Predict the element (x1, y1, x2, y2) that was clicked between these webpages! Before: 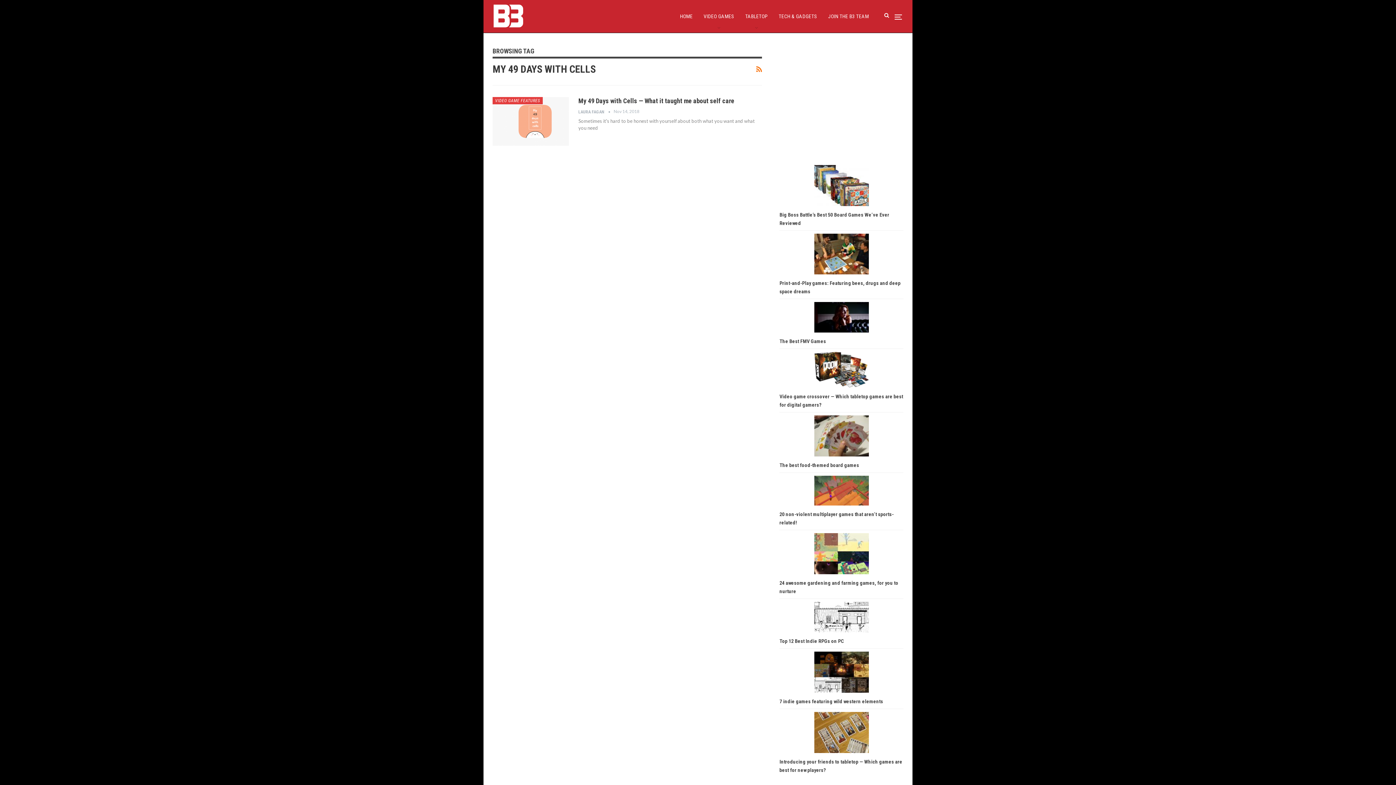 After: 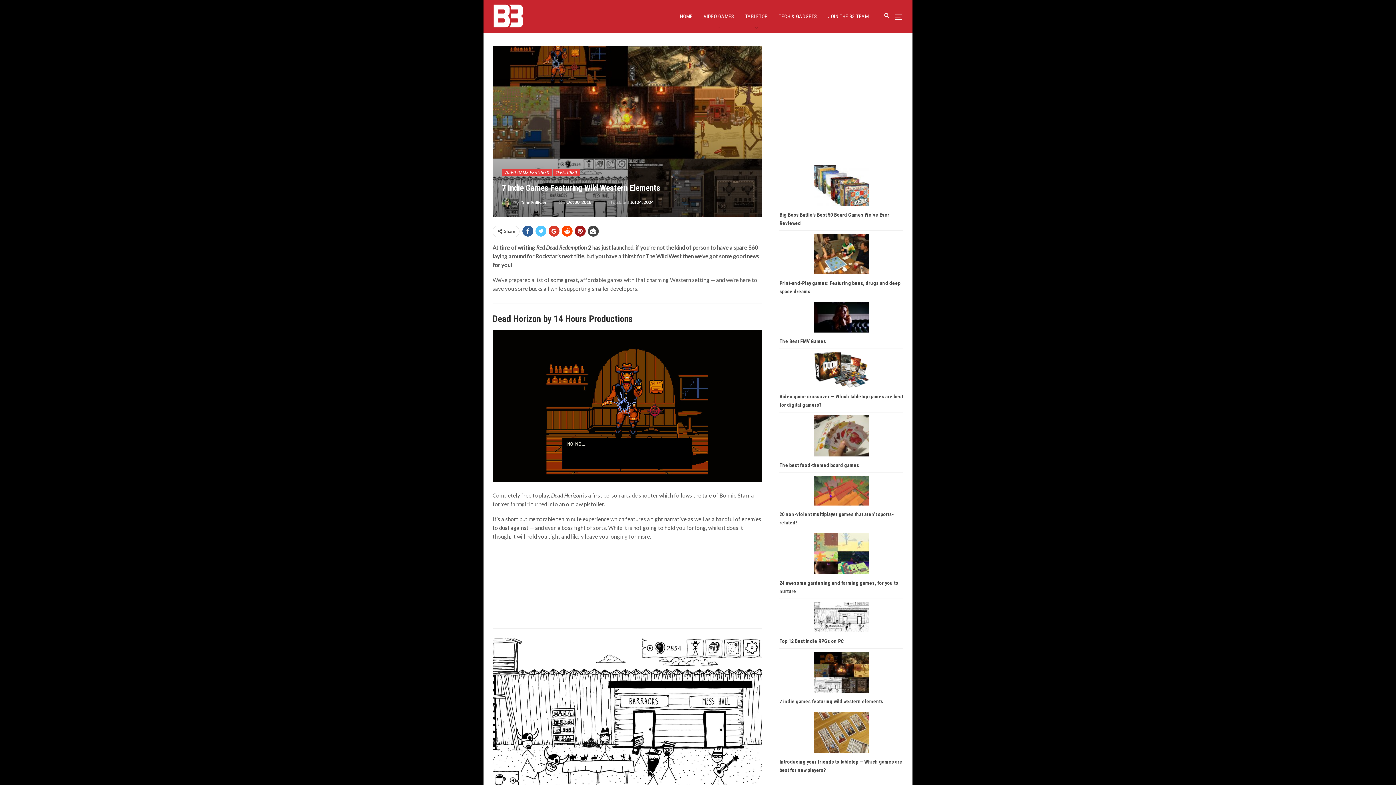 Action: bbox: (779, 698, 883, 704) label: 7 indie games featuring wild western elements